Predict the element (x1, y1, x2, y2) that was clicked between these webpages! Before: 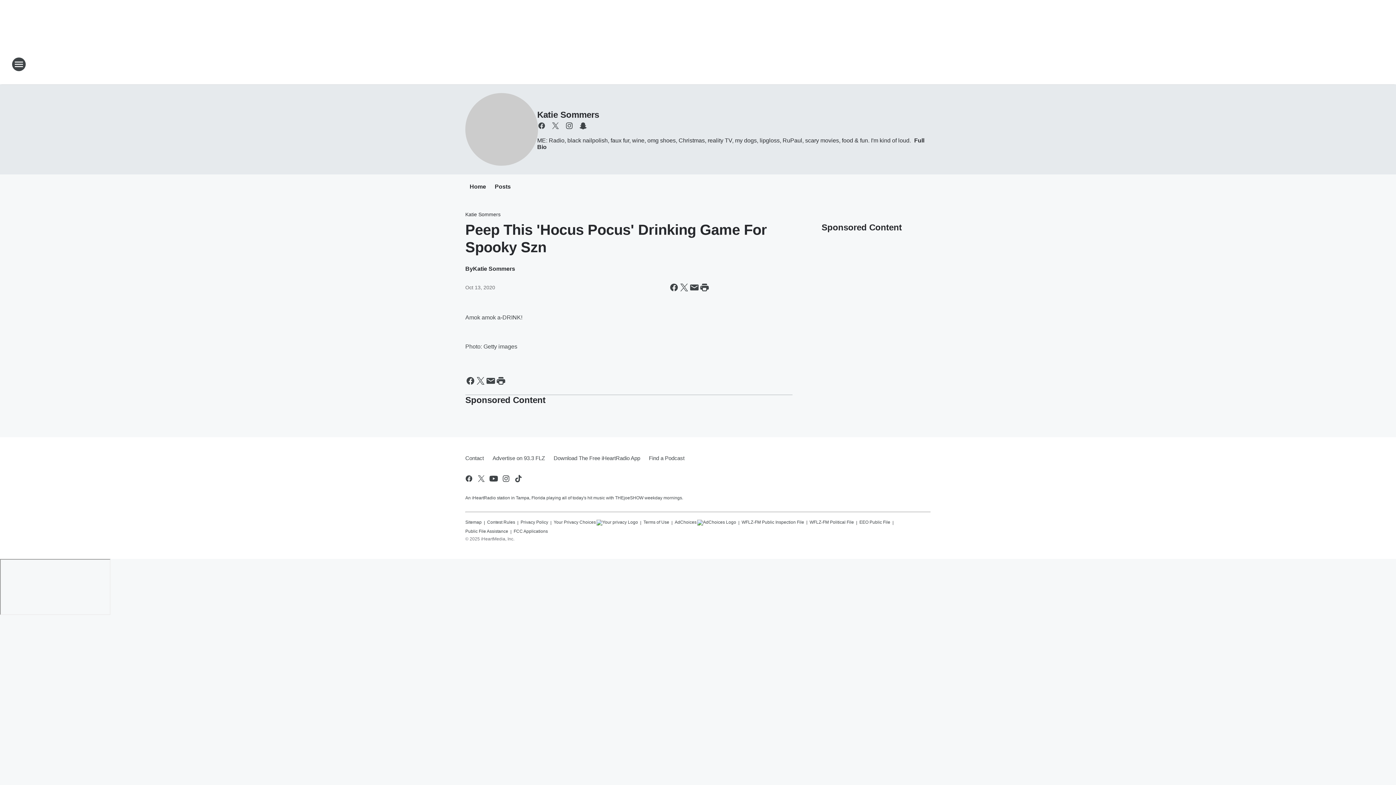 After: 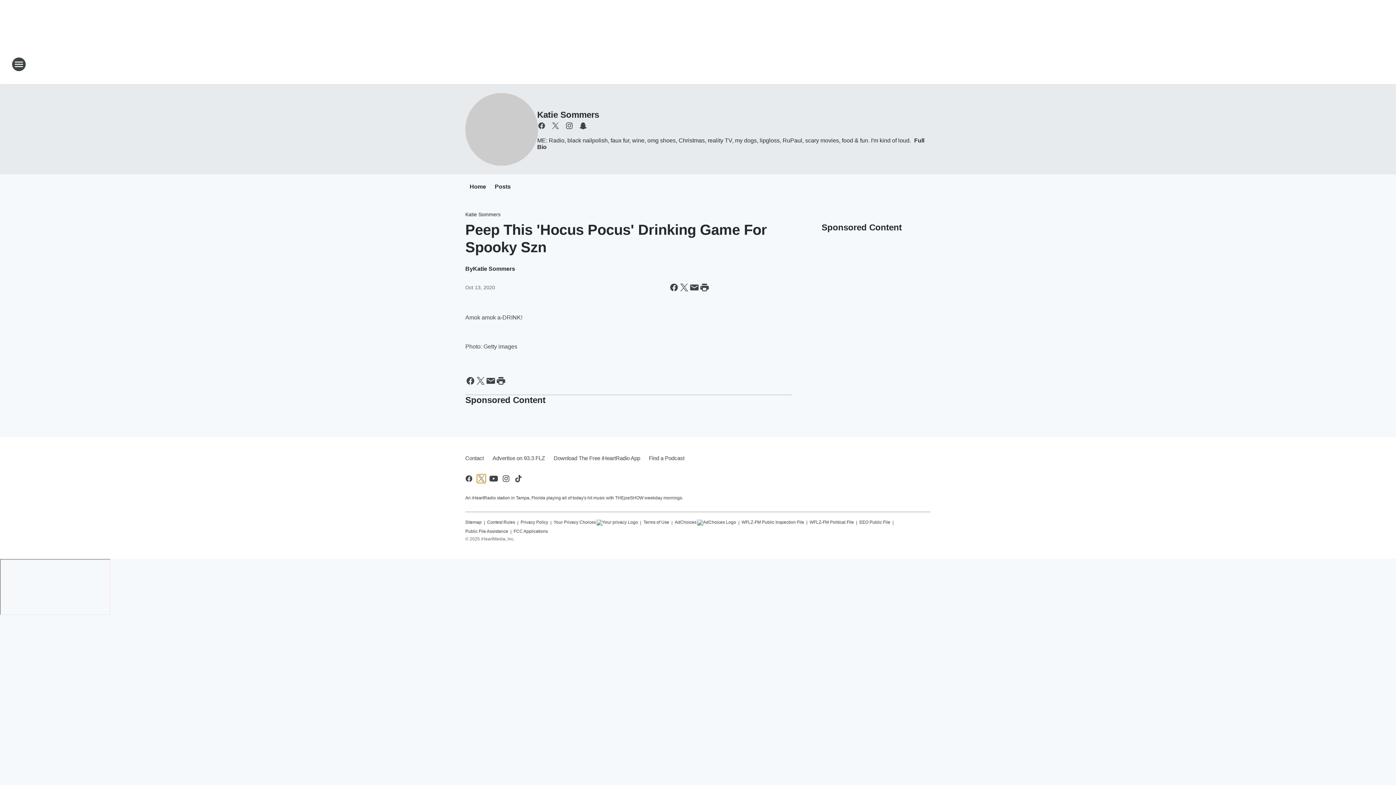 Action: bbox: (477, 474, 485, 483) label: Visit us on X